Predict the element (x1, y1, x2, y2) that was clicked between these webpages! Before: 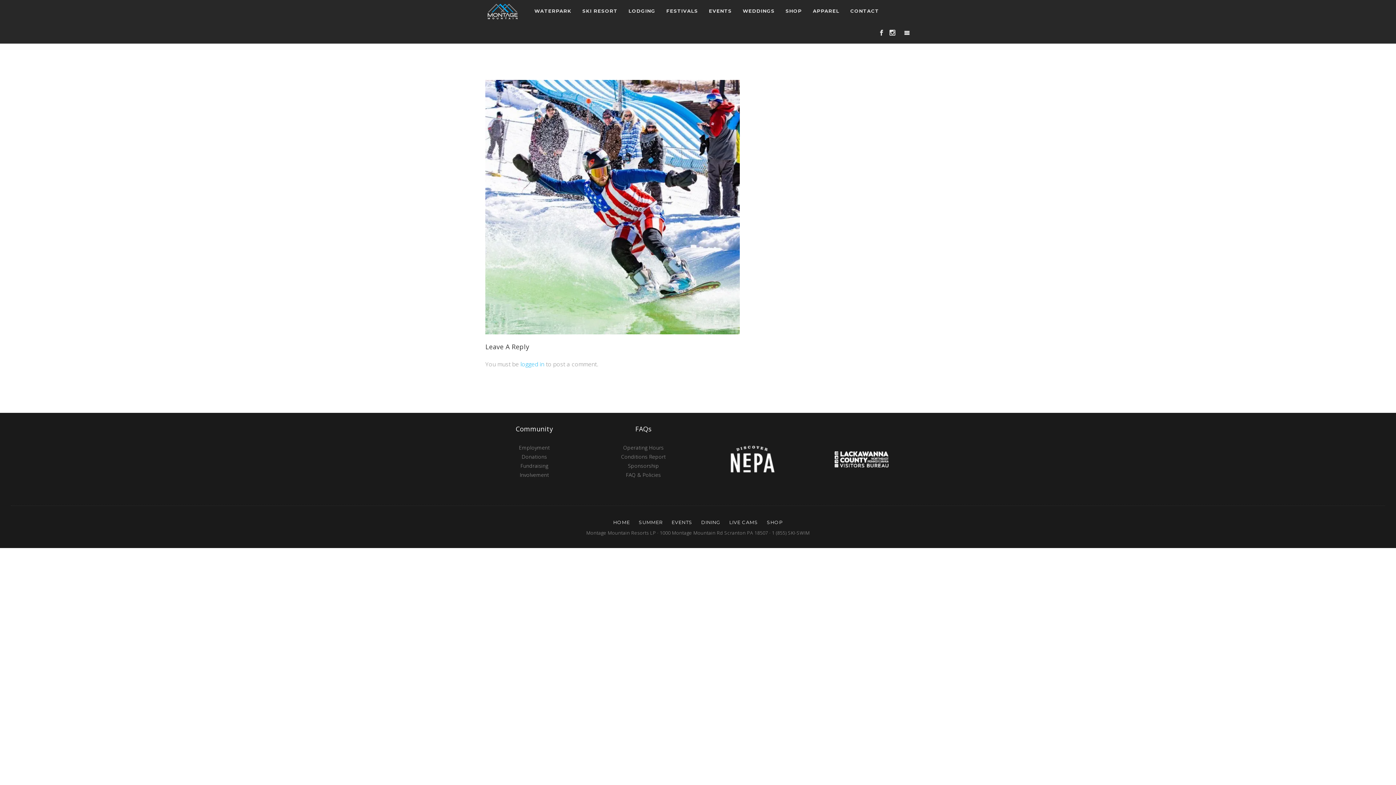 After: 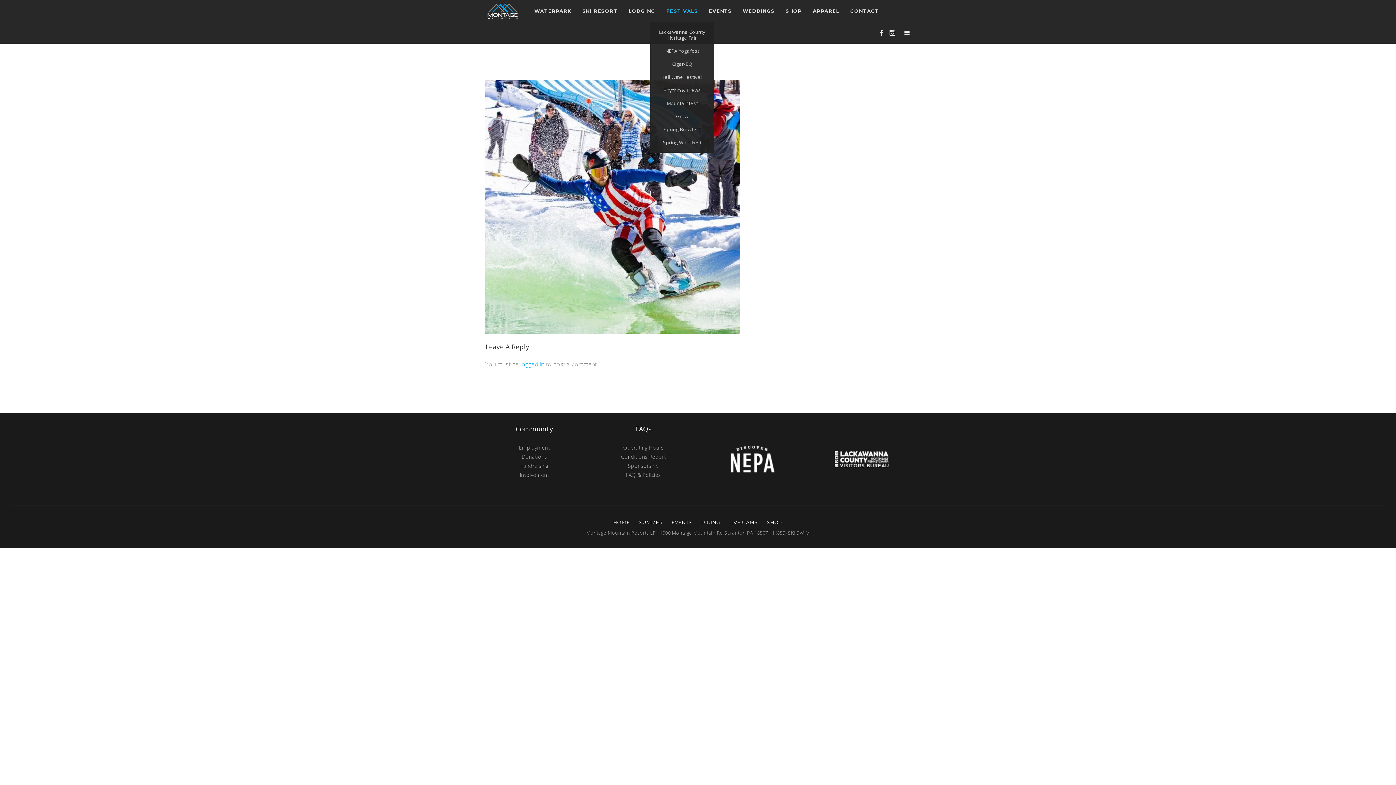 Action: bbox: (661, 0, 703, 21) label: FESTIVALS